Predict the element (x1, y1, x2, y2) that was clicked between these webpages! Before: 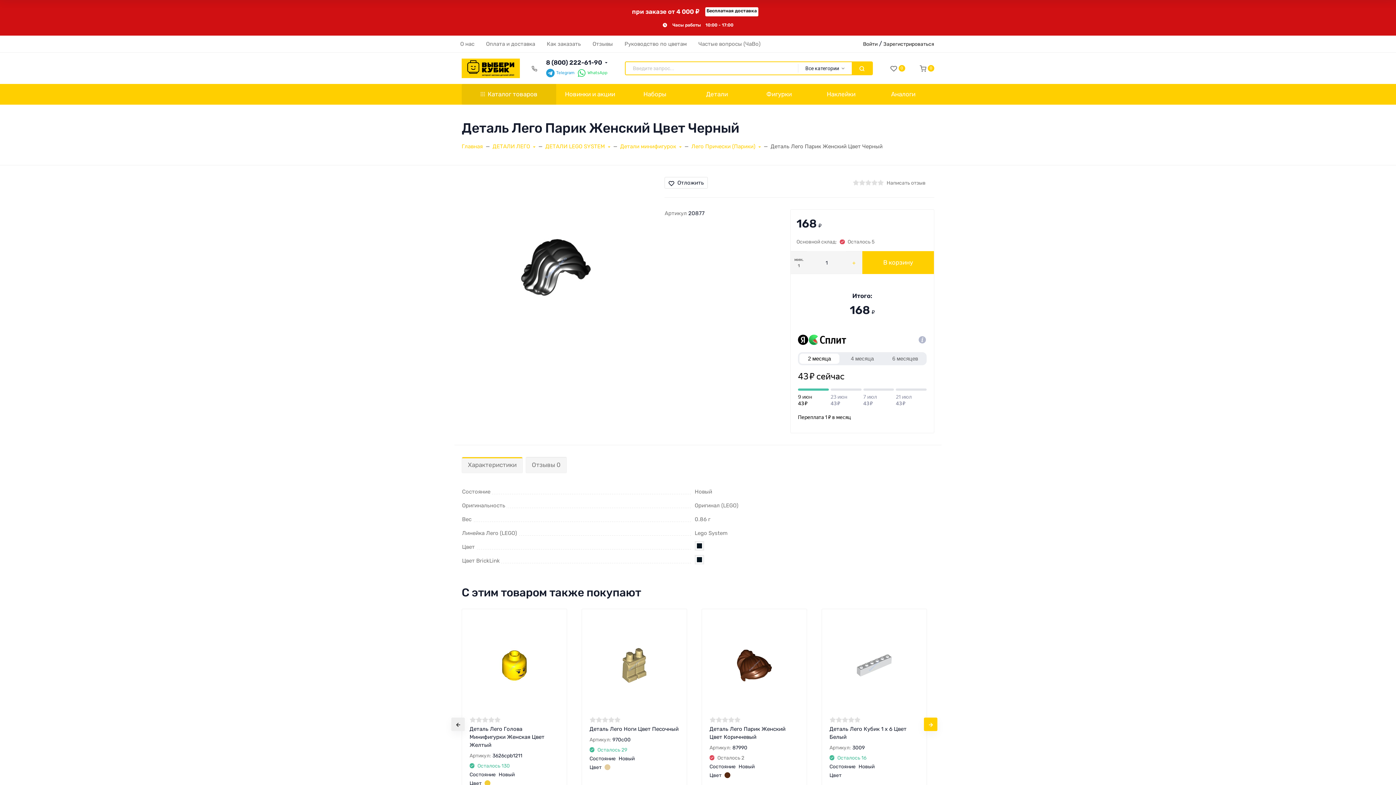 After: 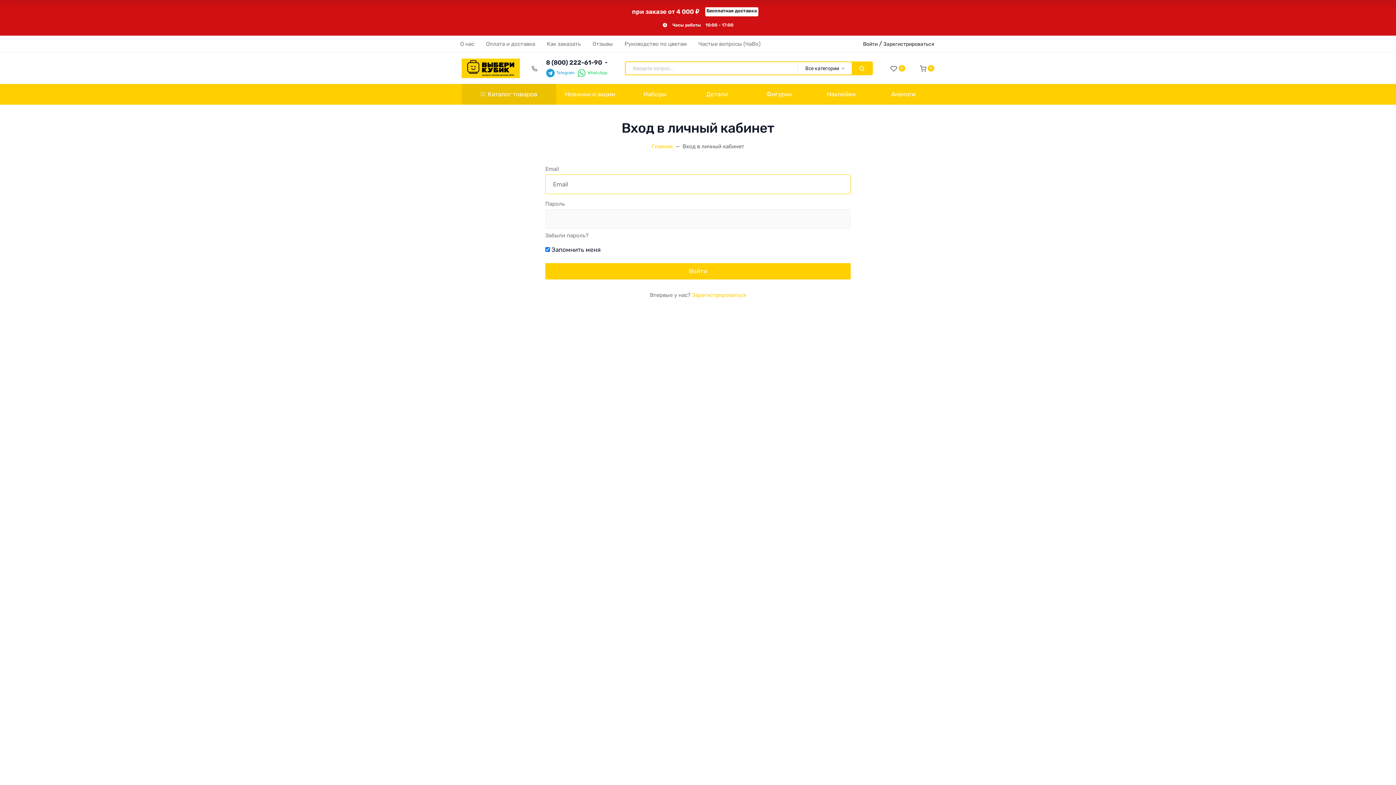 Action: label: Войти bbox: (858, 40, 877, 47)